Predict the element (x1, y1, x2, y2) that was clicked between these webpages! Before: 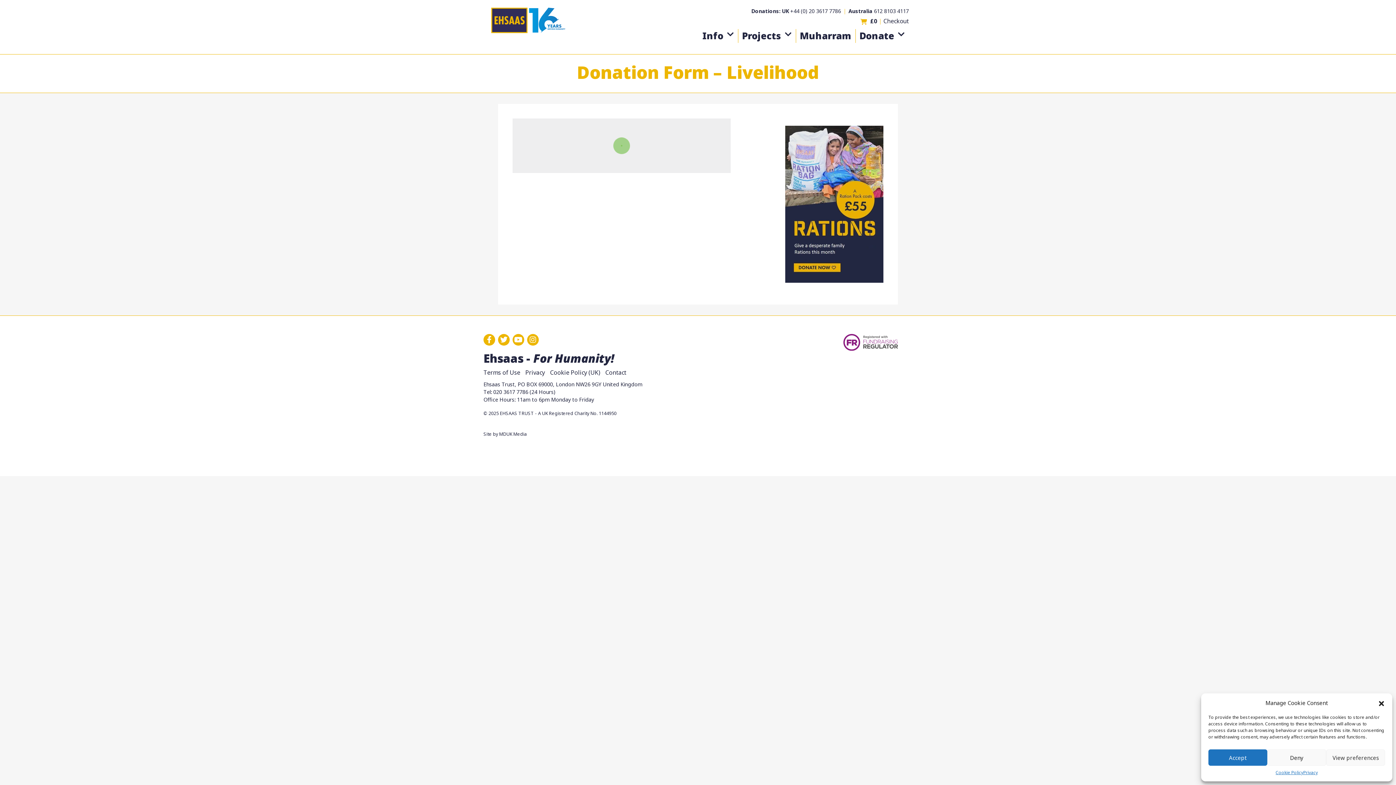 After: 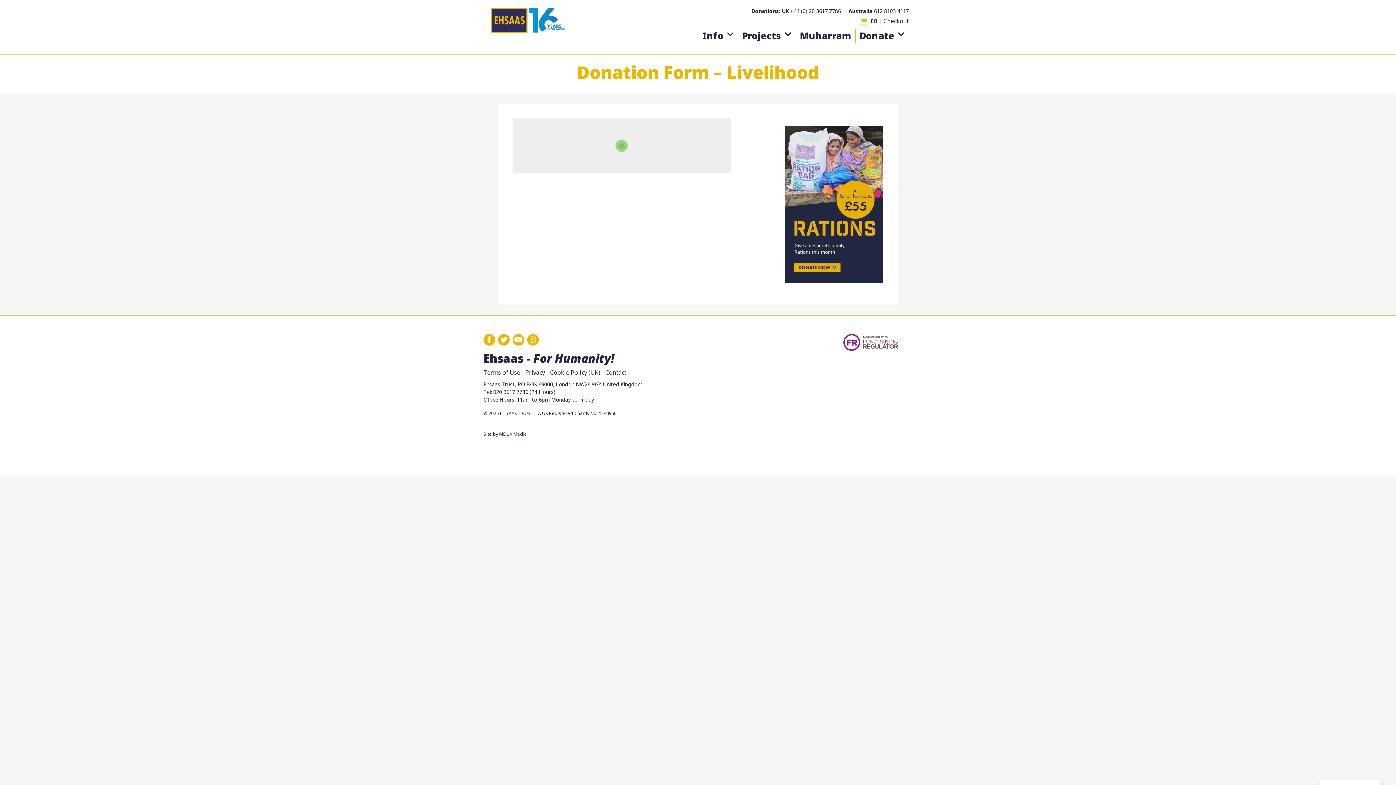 Action: bbox: (1208, 749, 1267, 766) label: Accept